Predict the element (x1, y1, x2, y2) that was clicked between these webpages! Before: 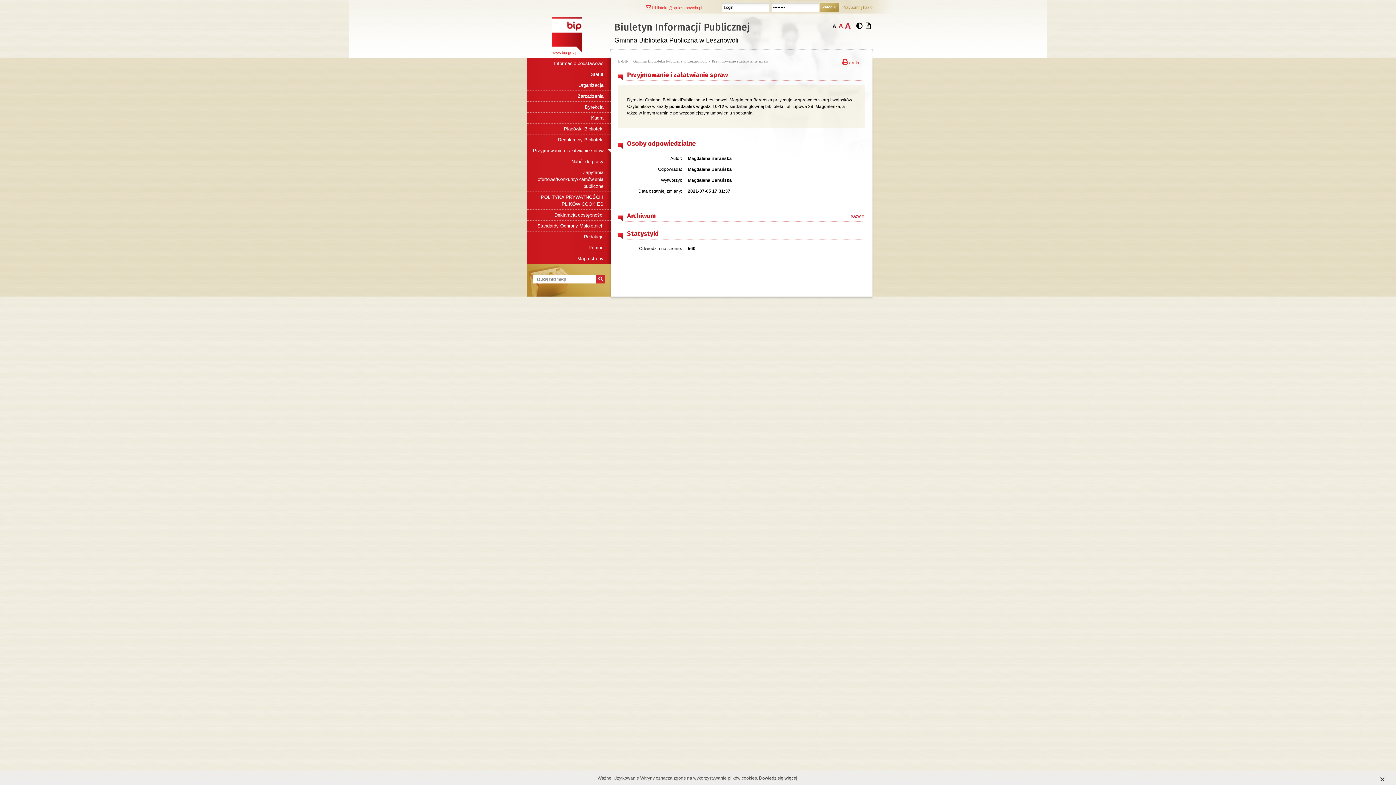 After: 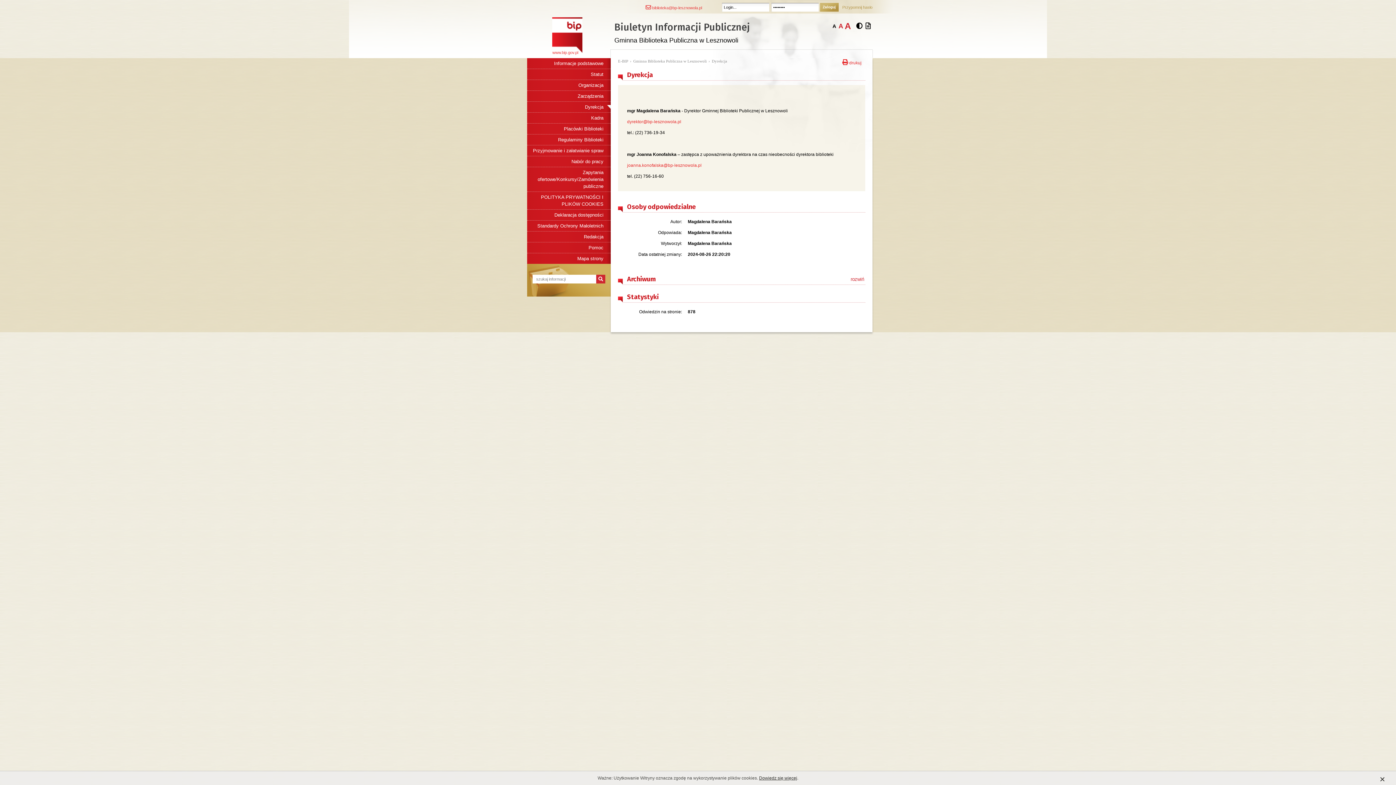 Action: bbox: (527, 101, 610, 112) label: Dyrekcja